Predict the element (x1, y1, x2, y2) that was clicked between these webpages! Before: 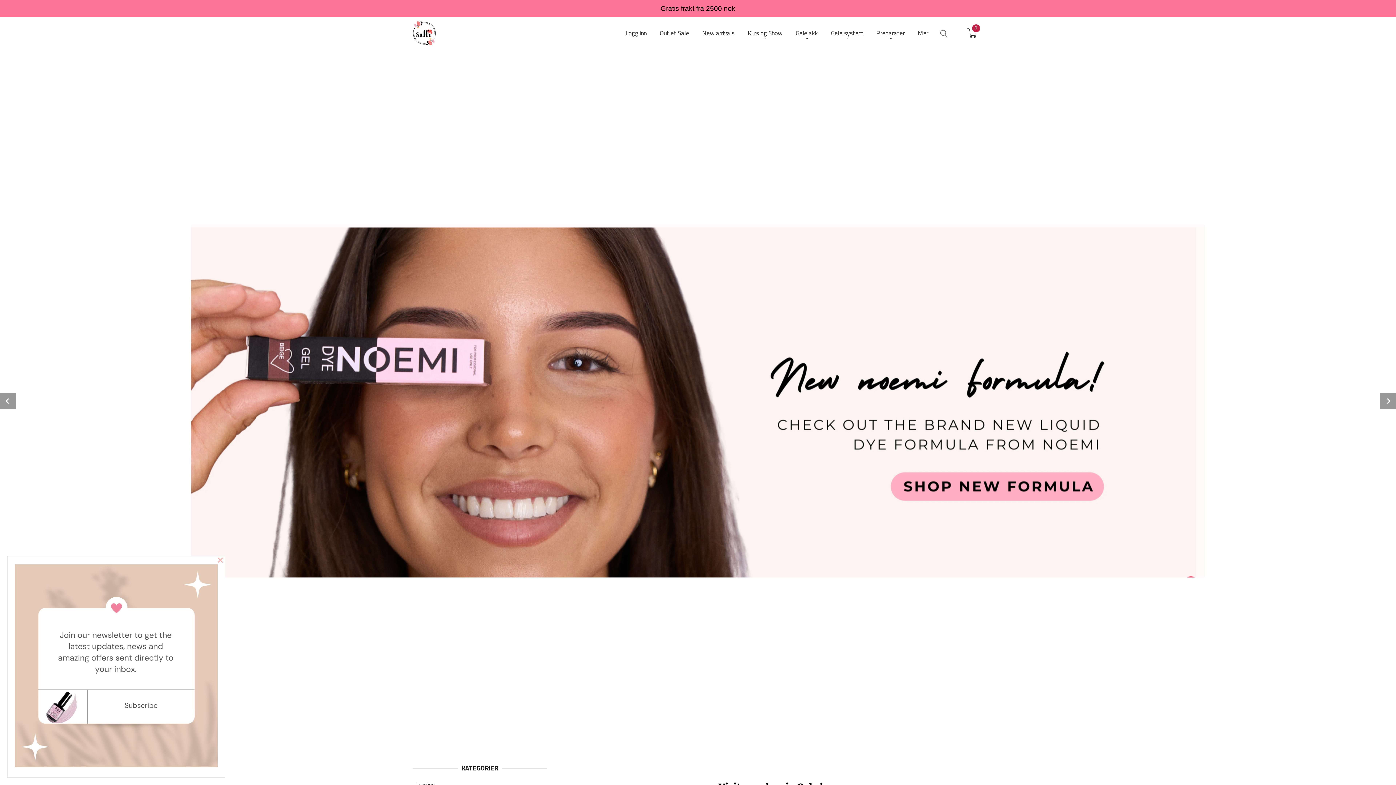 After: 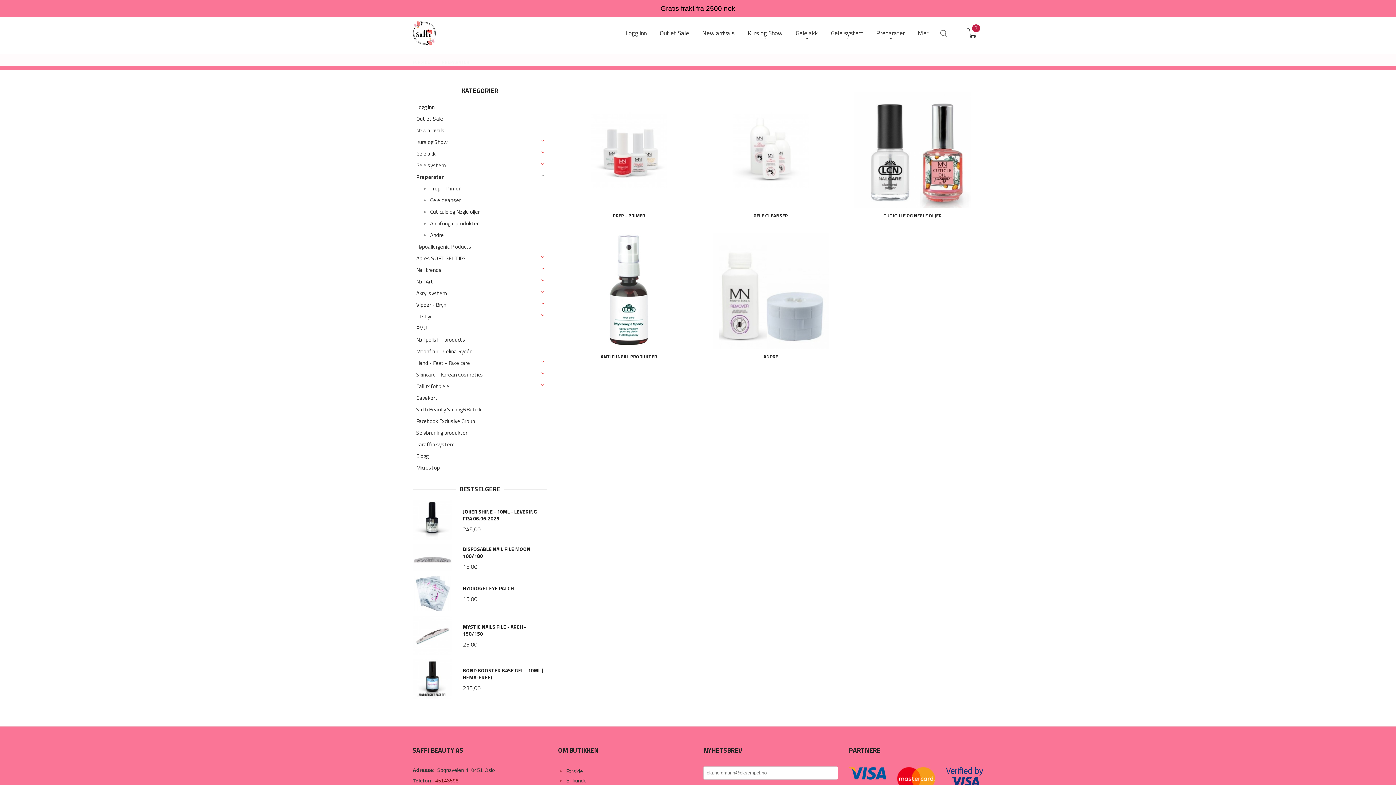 Action: bbox: (876, 28, 904, 37) label: Preparater